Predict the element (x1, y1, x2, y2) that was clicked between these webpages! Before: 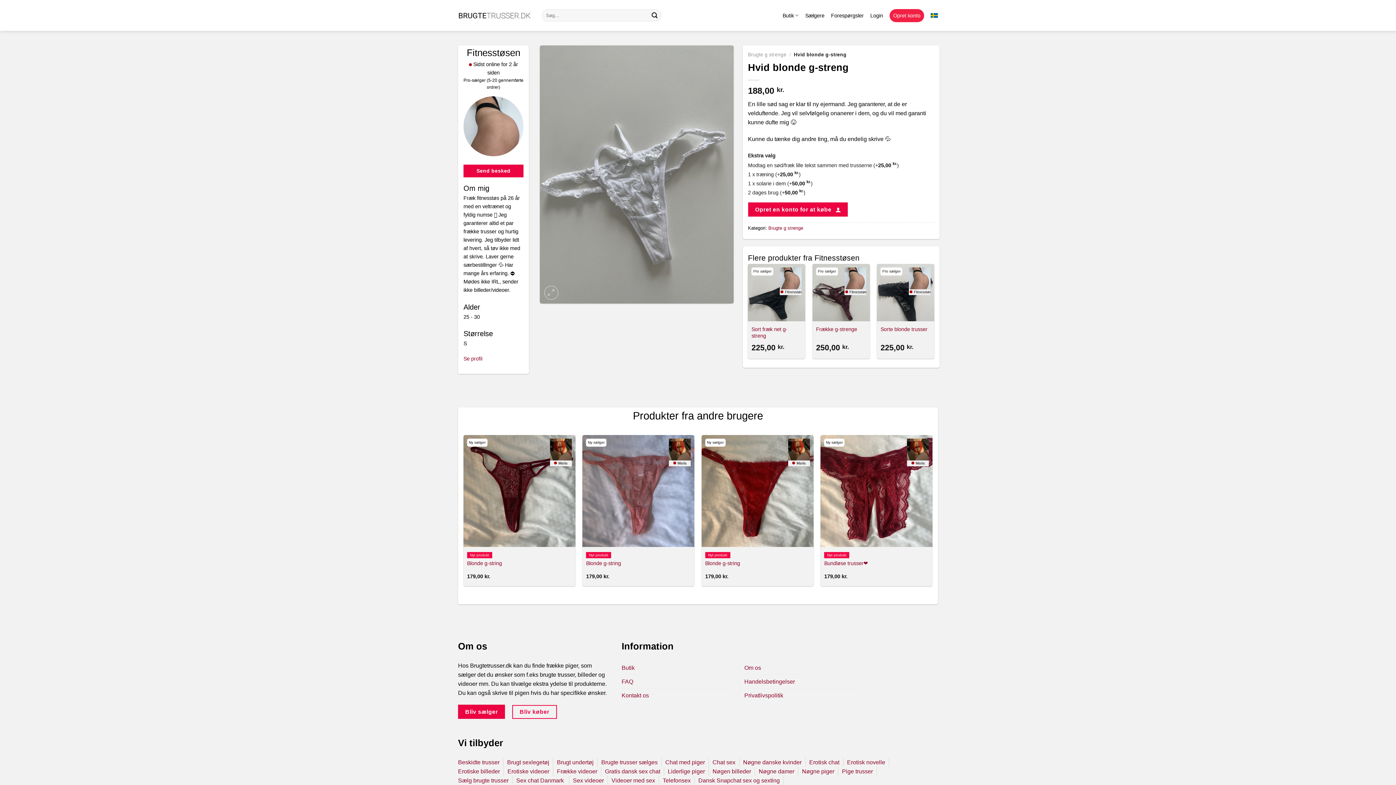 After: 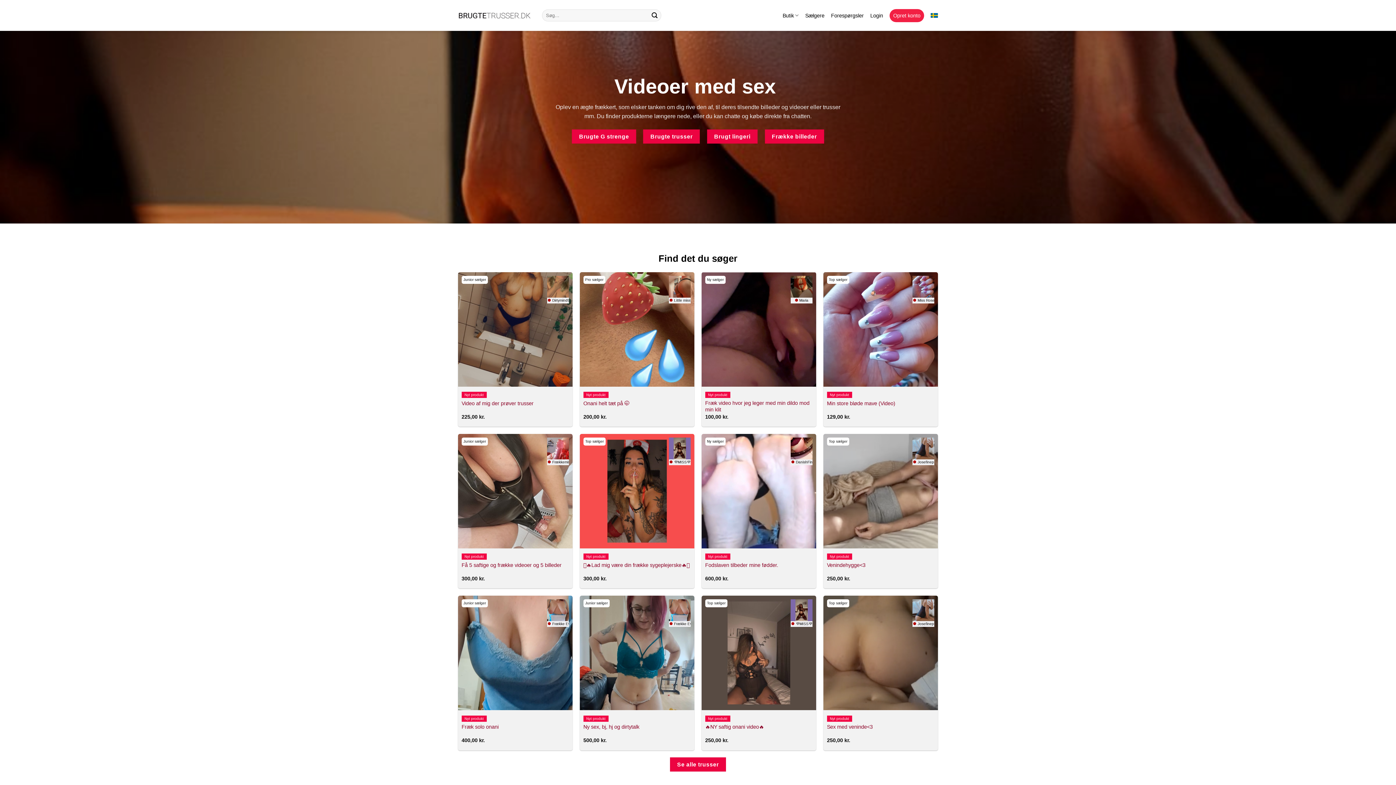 Action: label: Videoer med sex bbox: (611, 776, 655, 785)